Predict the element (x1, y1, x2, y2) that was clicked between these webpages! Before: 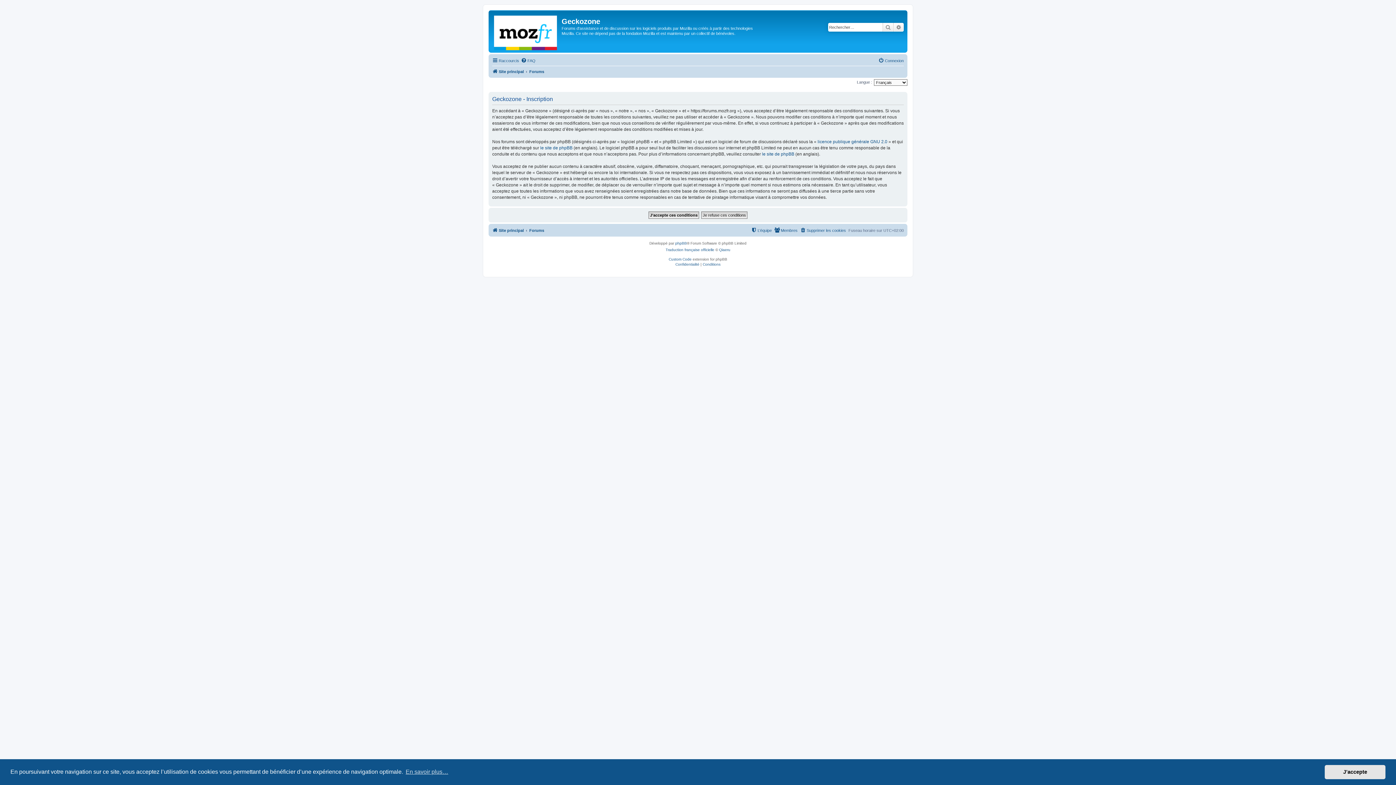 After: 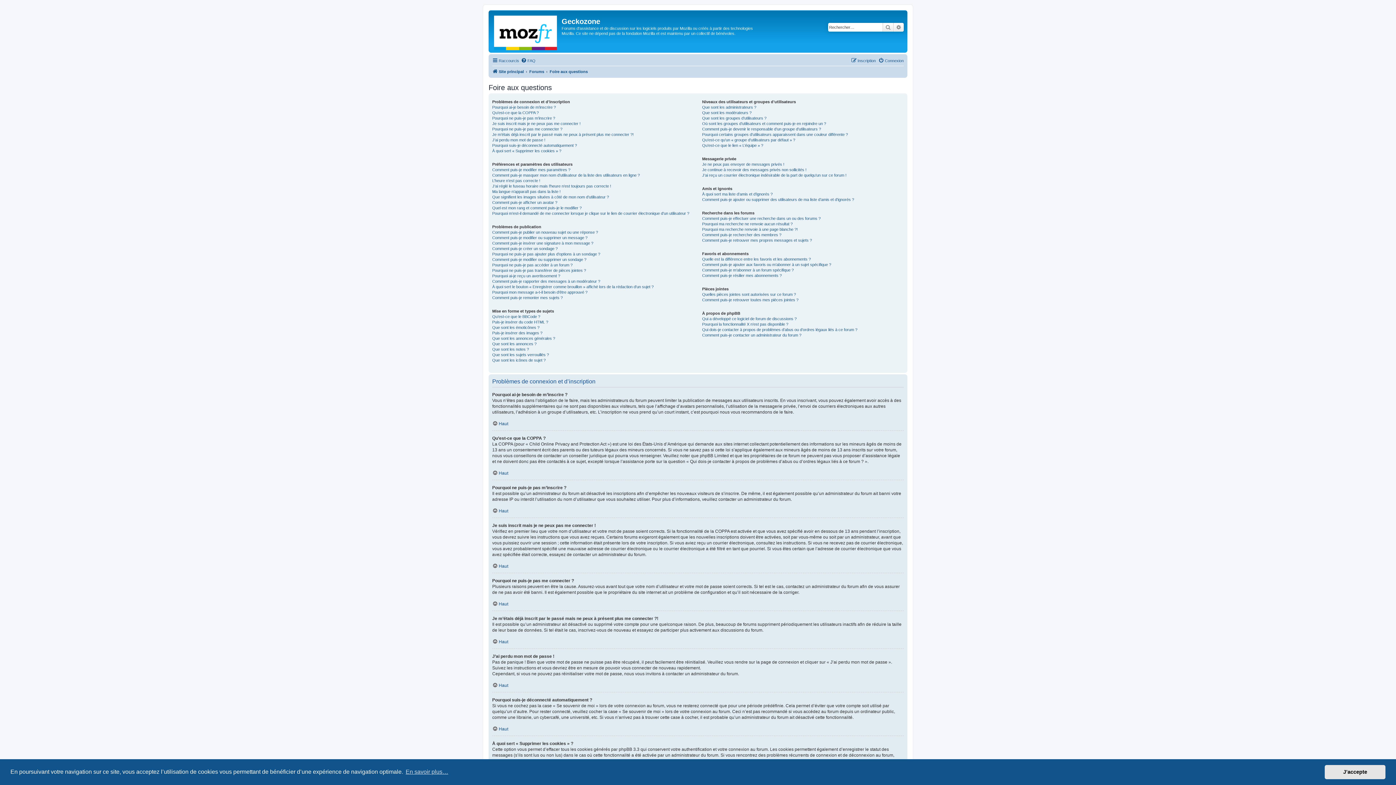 Action: bbox: (521, 56, 535, 65) label: FAQ